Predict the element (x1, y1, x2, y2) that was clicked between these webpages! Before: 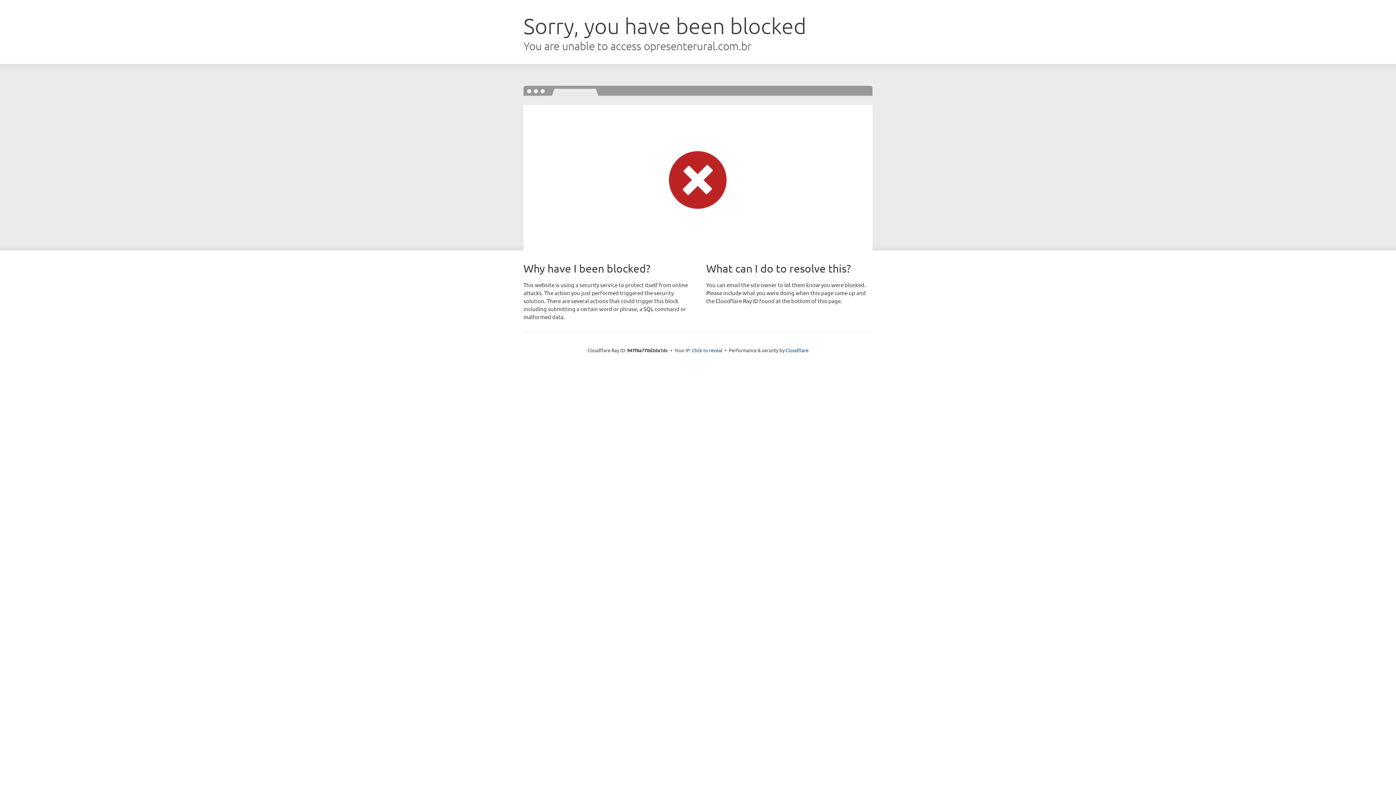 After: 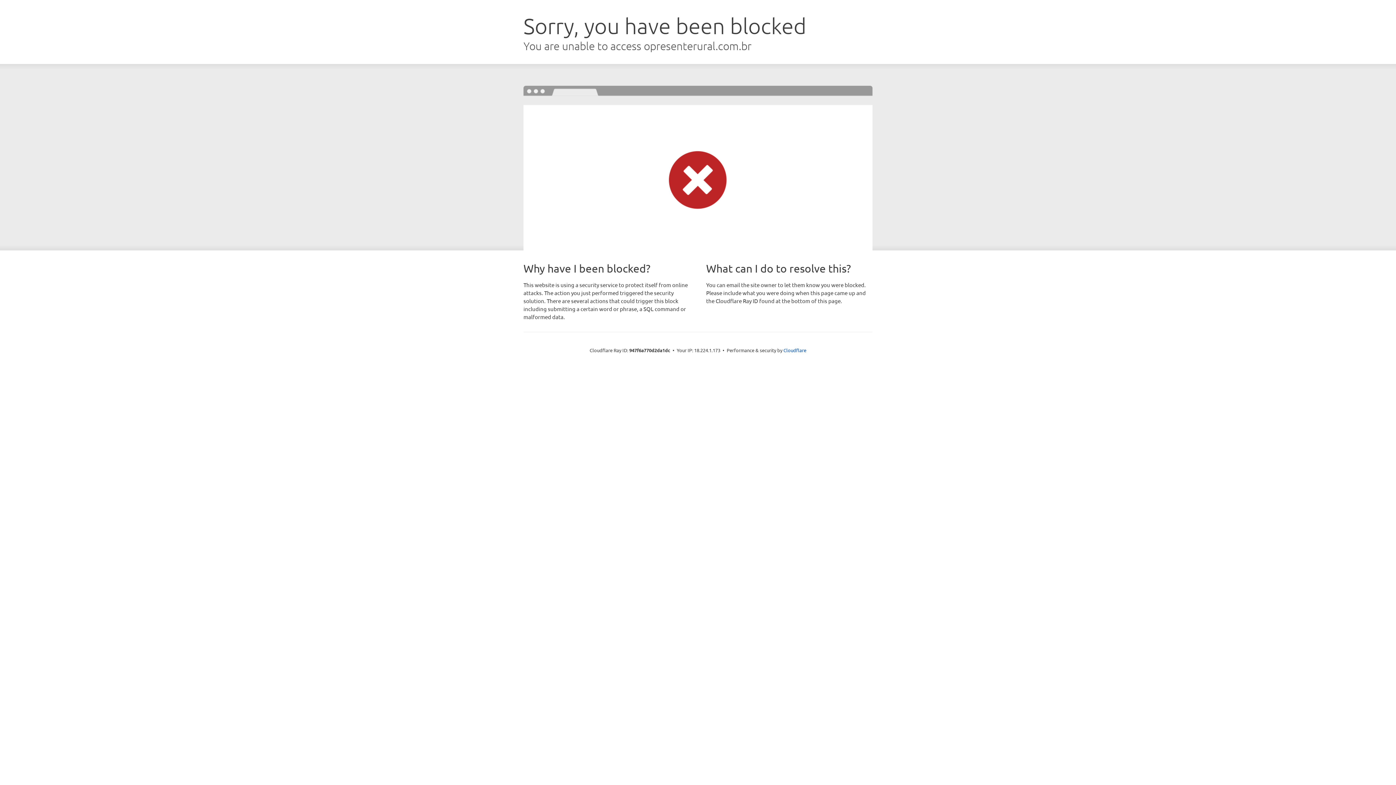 Action: label: Click to reveal bbox: (692, 346, 722, 353)